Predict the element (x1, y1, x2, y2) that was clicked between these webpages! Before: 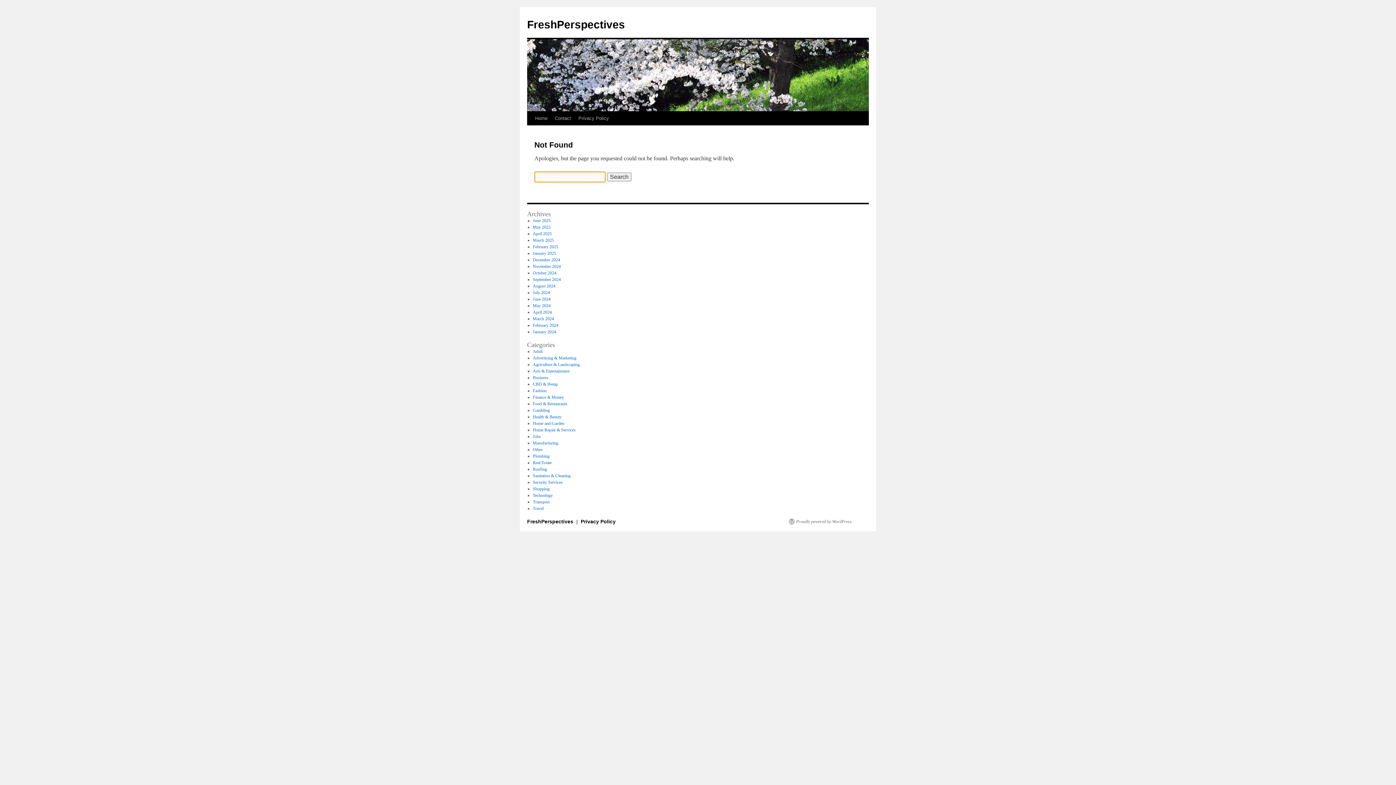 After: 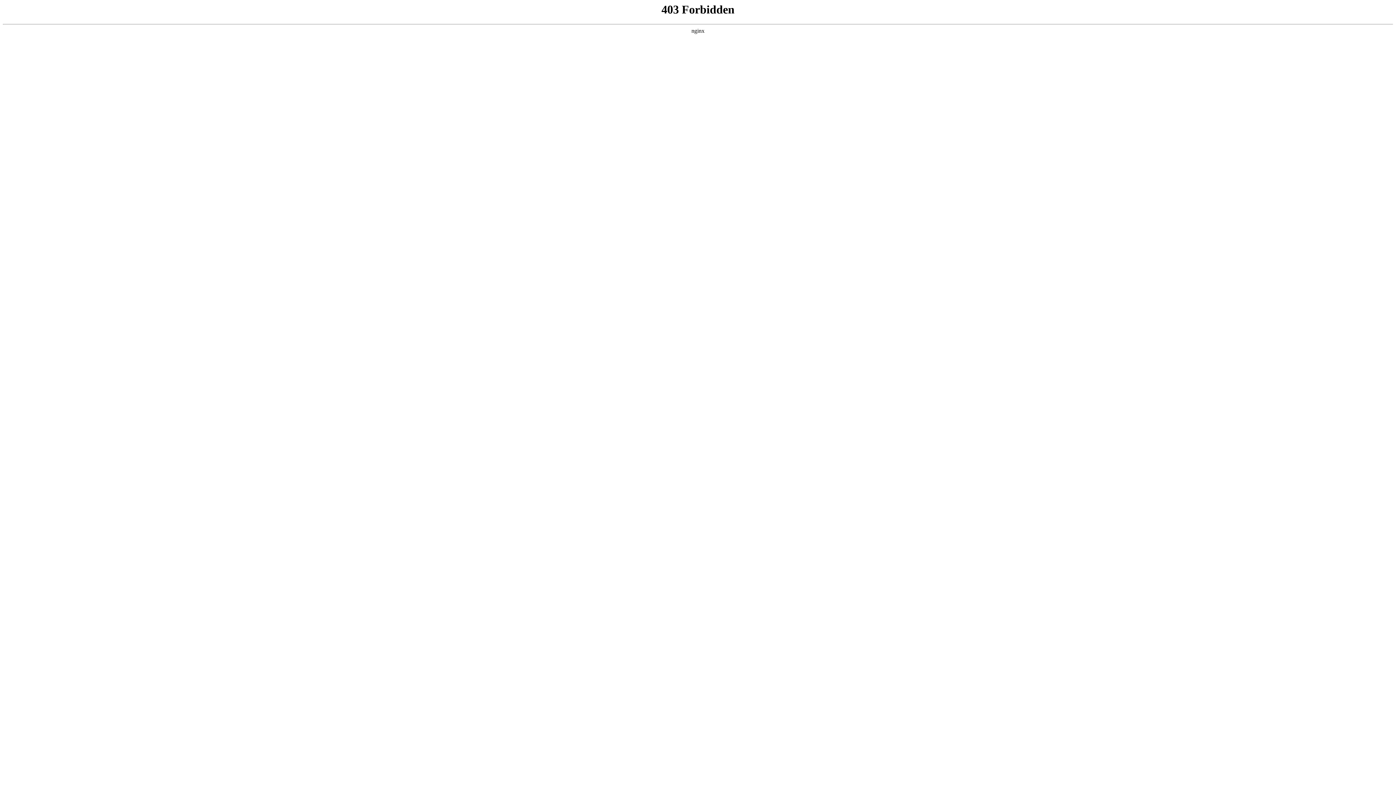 Action: label: Proudly powered by WordPress. bbox: (789, 518, 852, 524)